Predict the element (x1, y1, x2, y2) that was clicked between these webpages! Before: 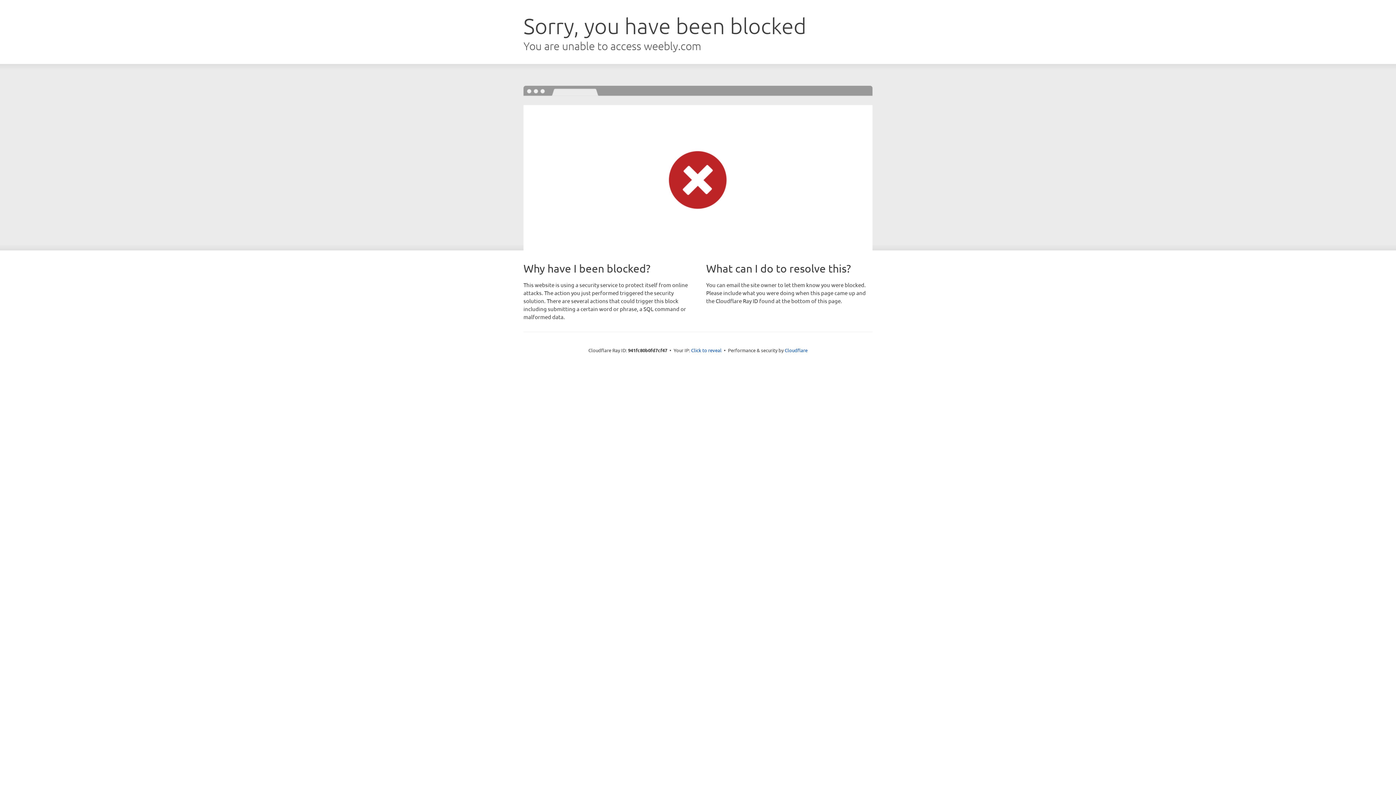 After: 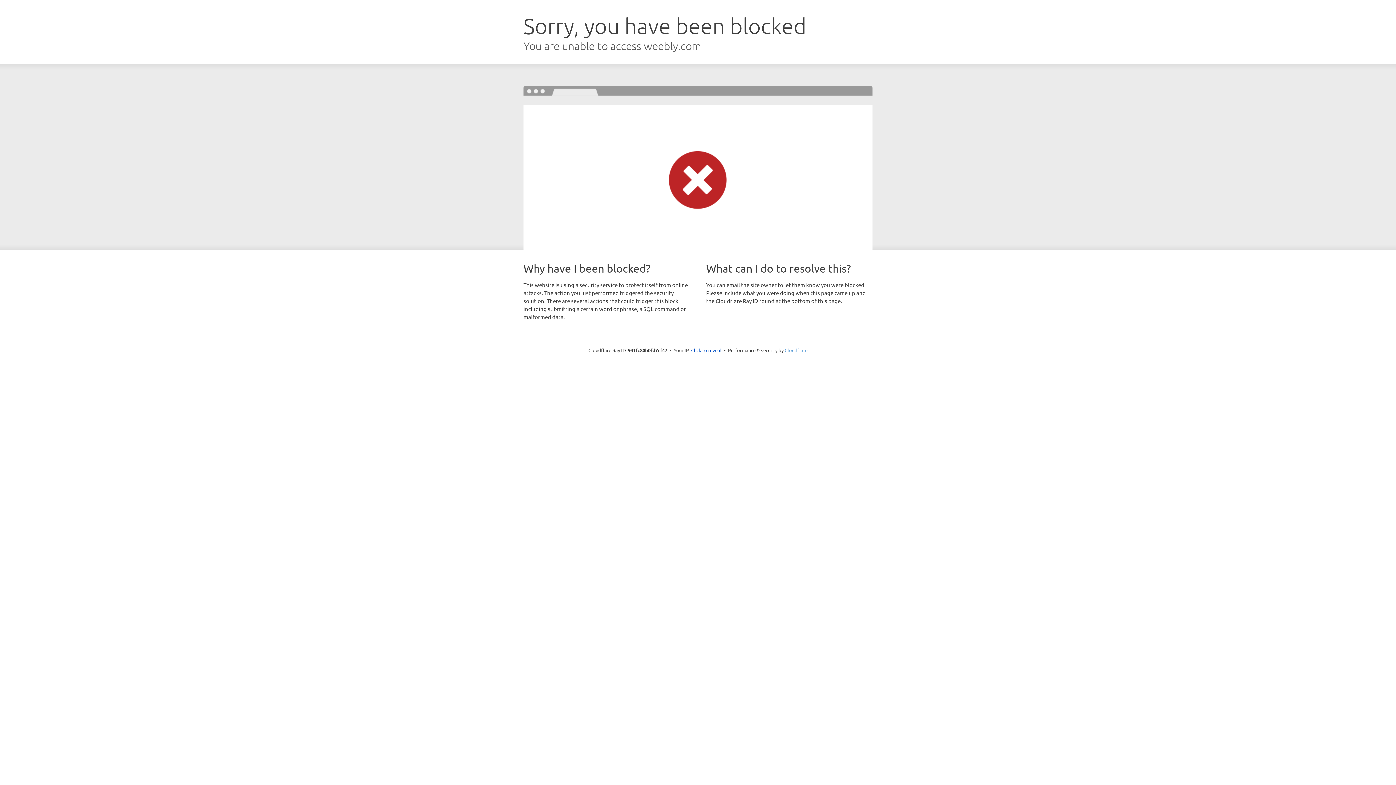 Action: bbox: (784, 347, 807, 353) label: Cloudflare